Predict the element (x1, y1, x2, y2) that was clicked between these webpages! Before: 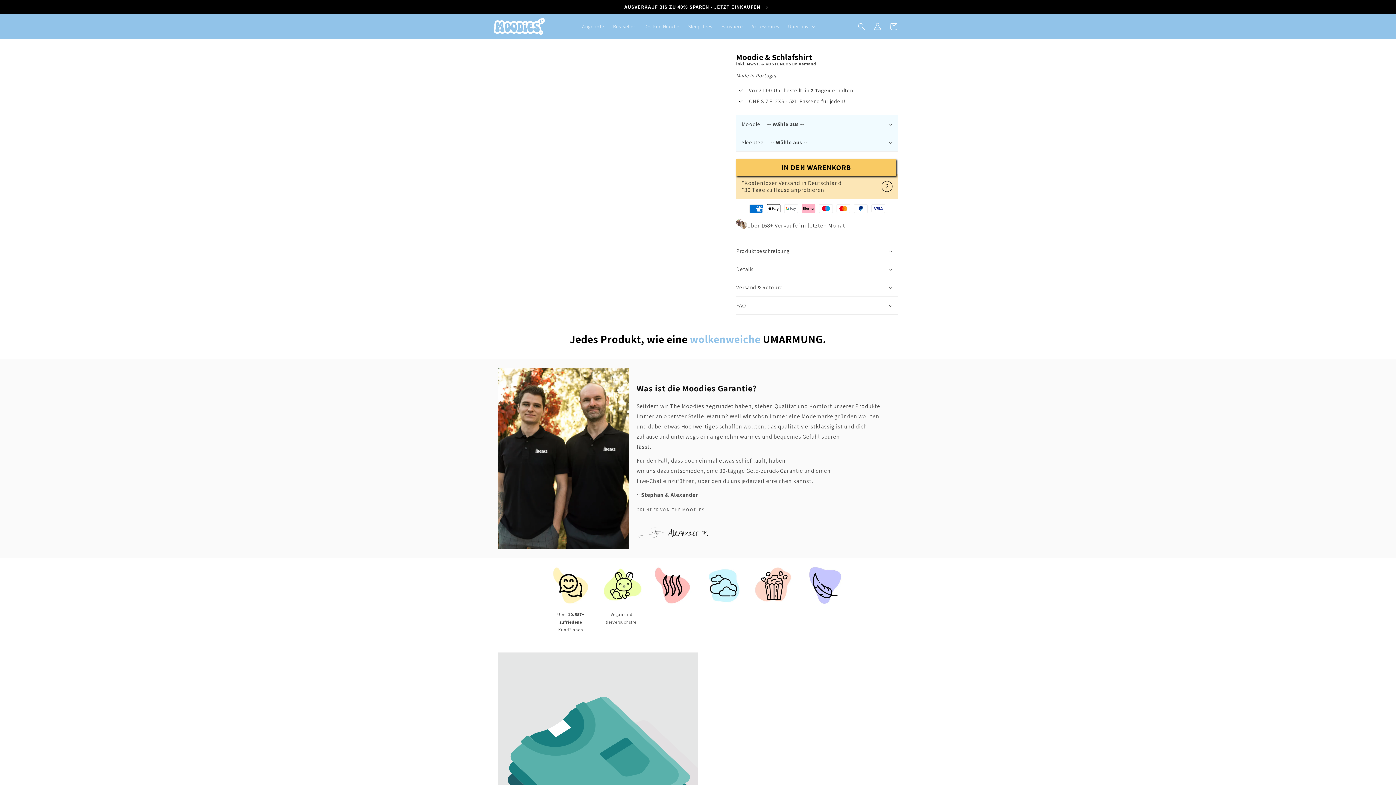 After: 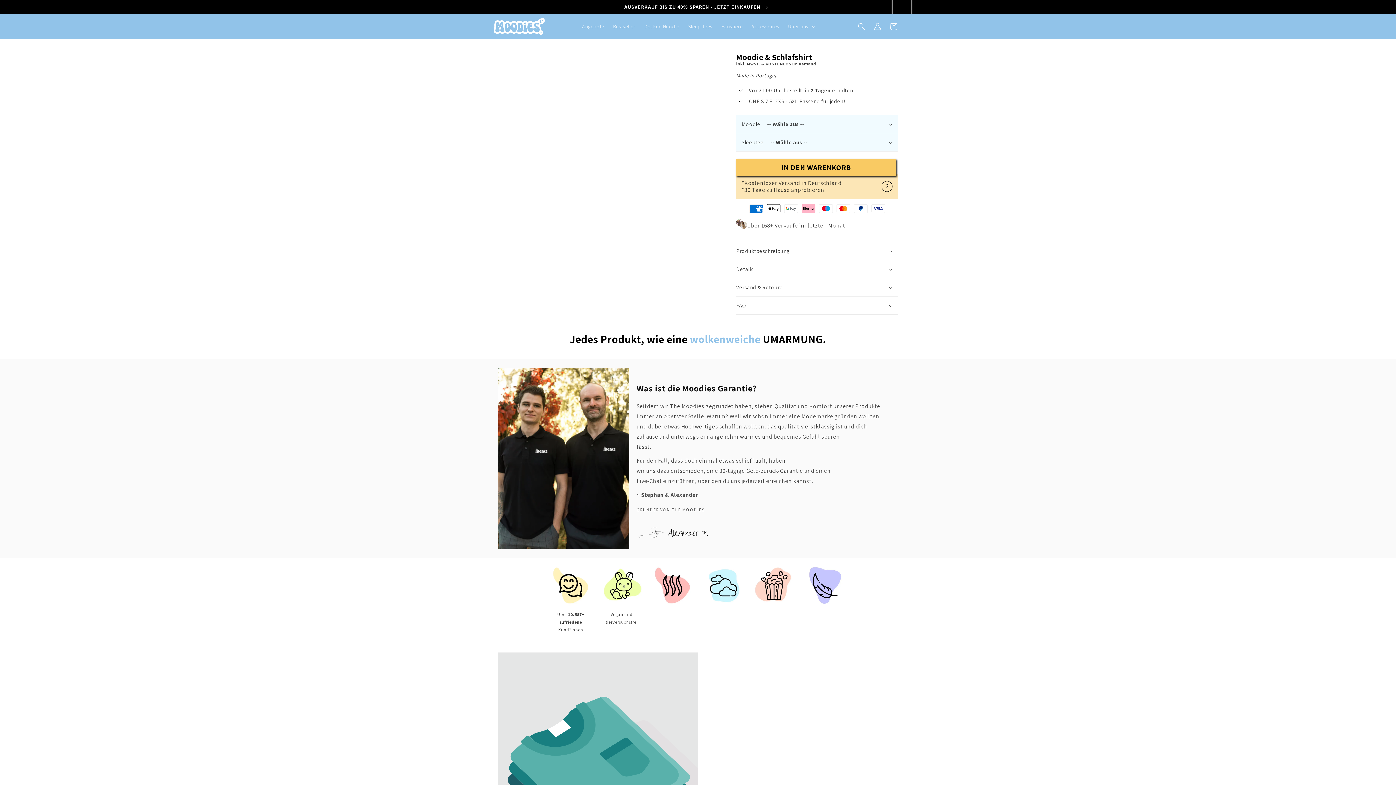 Action: label: Nächste Ankündigung bbox: (894, 0, 910, 13)